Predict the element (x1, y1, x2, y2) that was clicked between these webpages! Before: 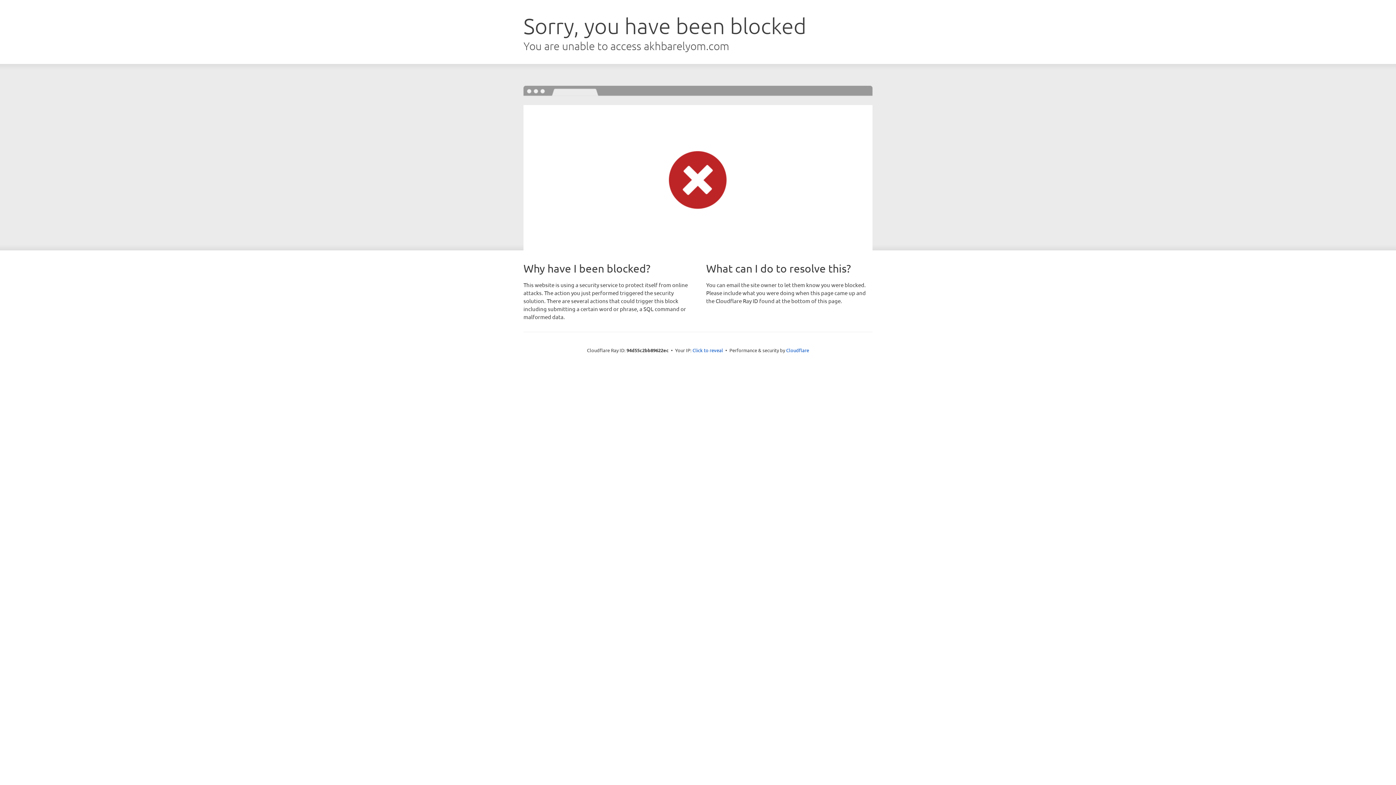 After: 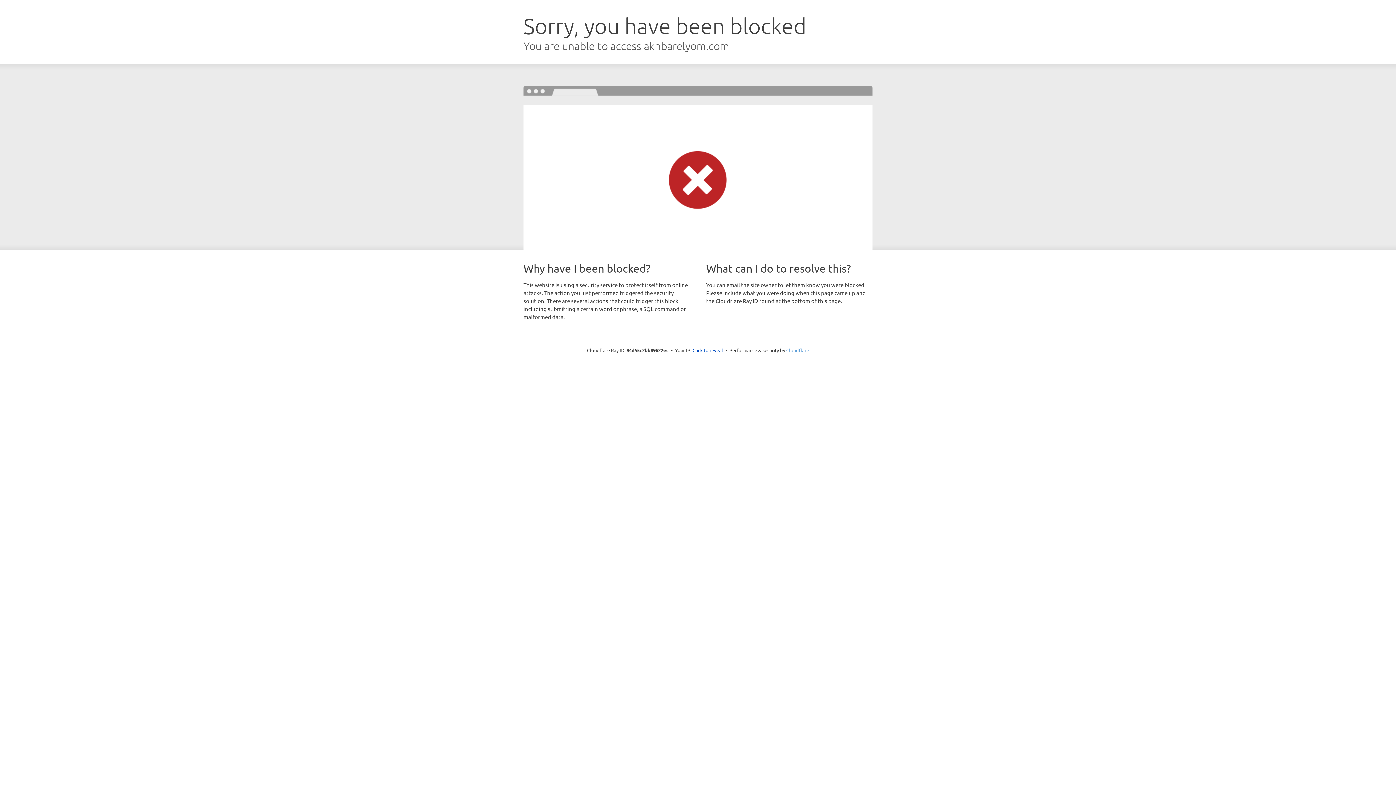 Action: bbox: (786, 347, 809, 353) label: Cloudflare